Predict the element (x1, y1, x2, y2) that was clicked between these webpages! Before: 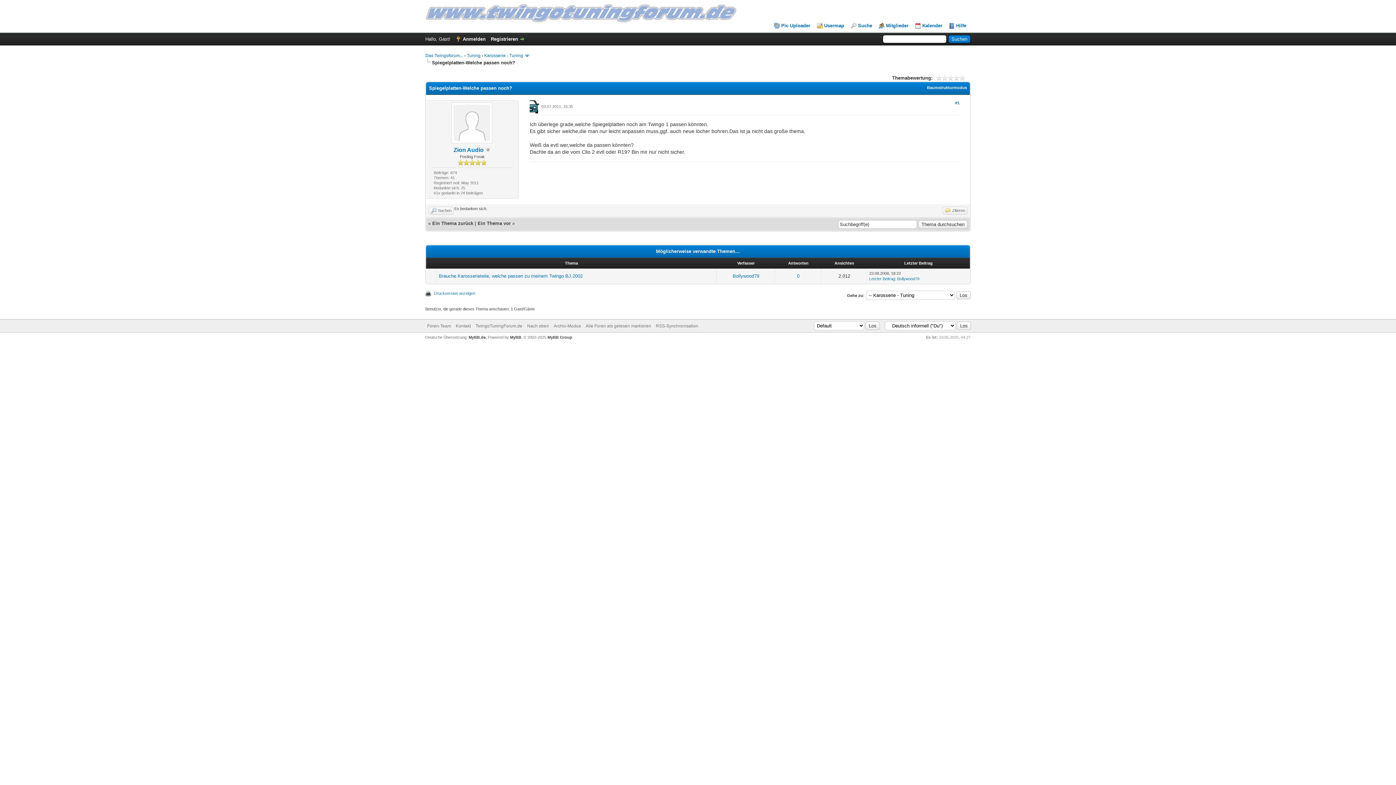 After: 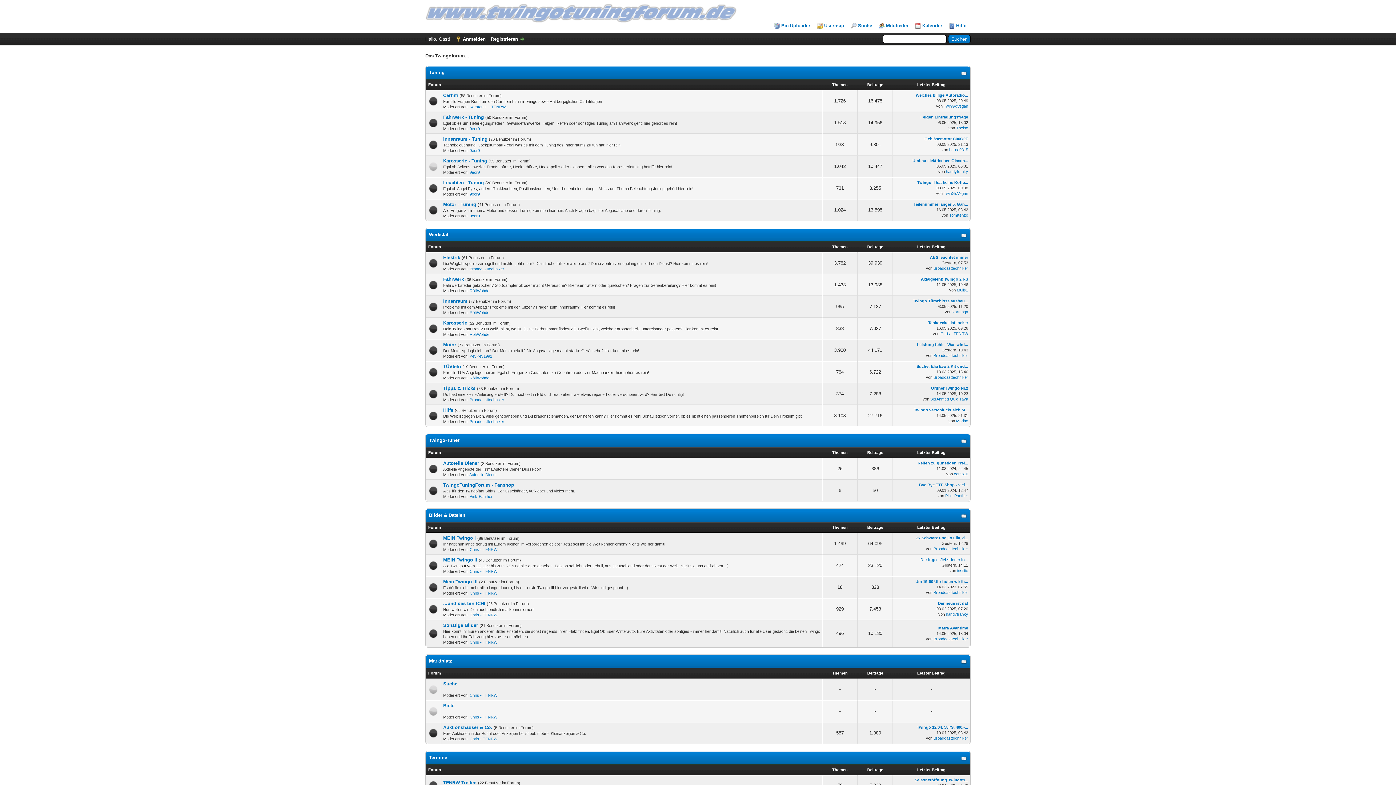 Action: bbox: (475, 323, 522, 328) label: TwingoTuningForum.de